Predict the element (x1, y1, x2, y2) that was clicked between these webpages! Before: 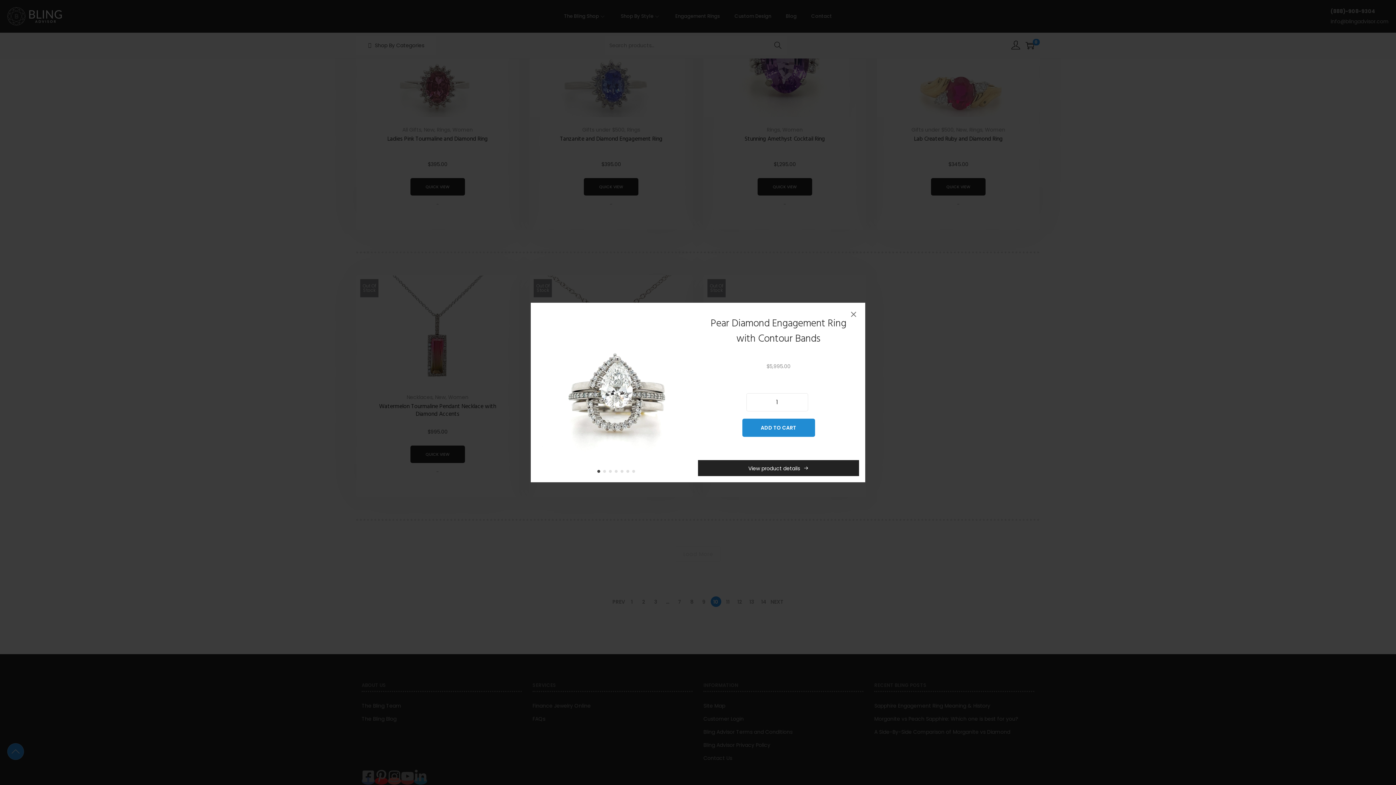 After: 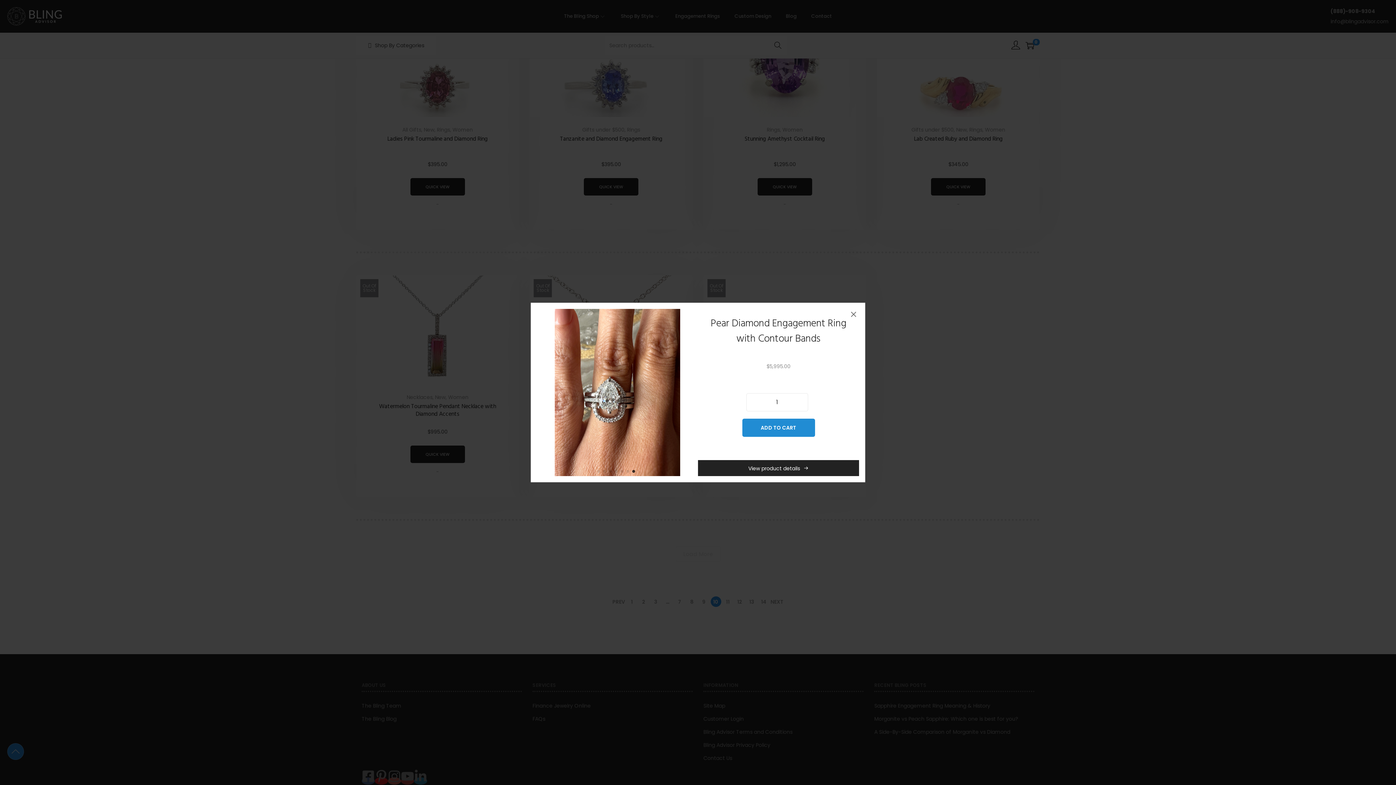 Action: label: 7 of 7 bbox: (632, 470, 638, 476)